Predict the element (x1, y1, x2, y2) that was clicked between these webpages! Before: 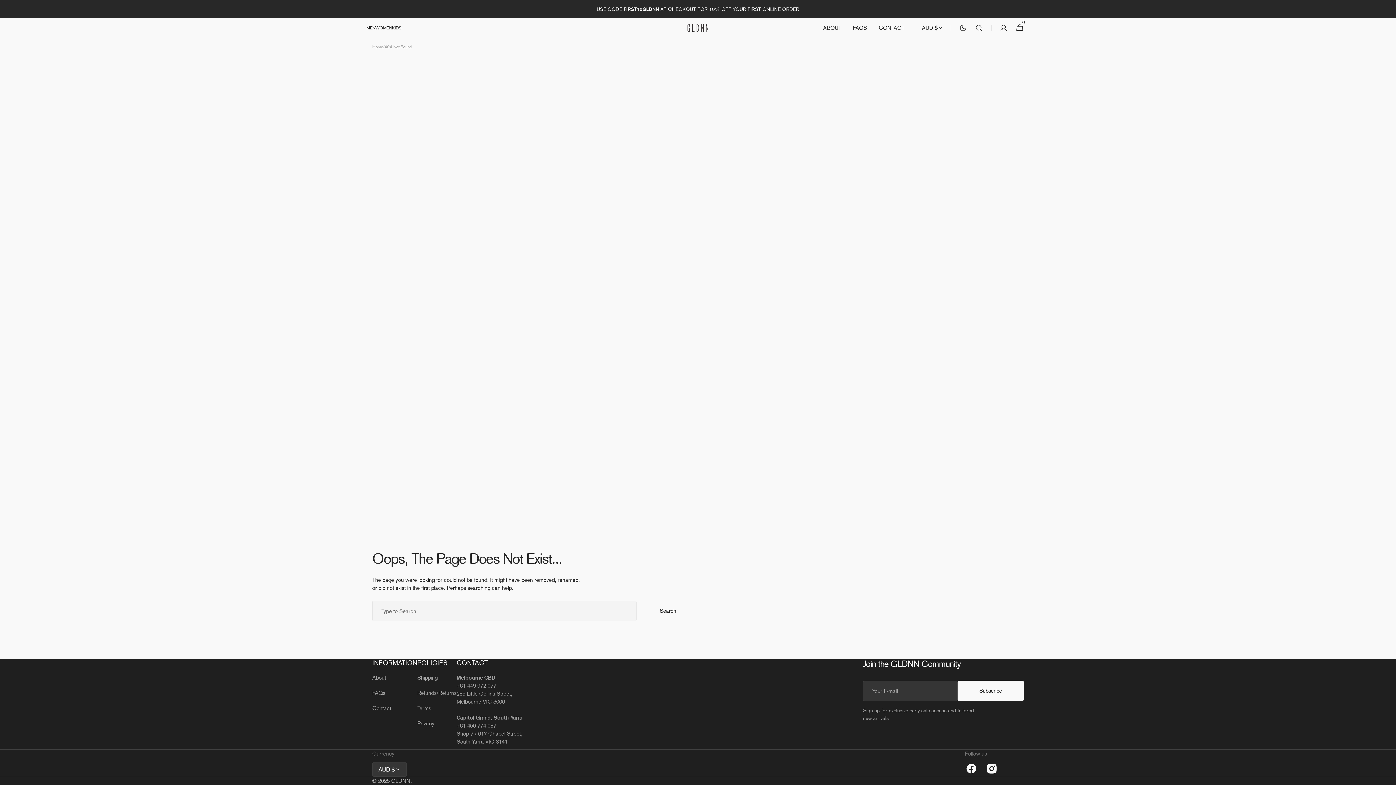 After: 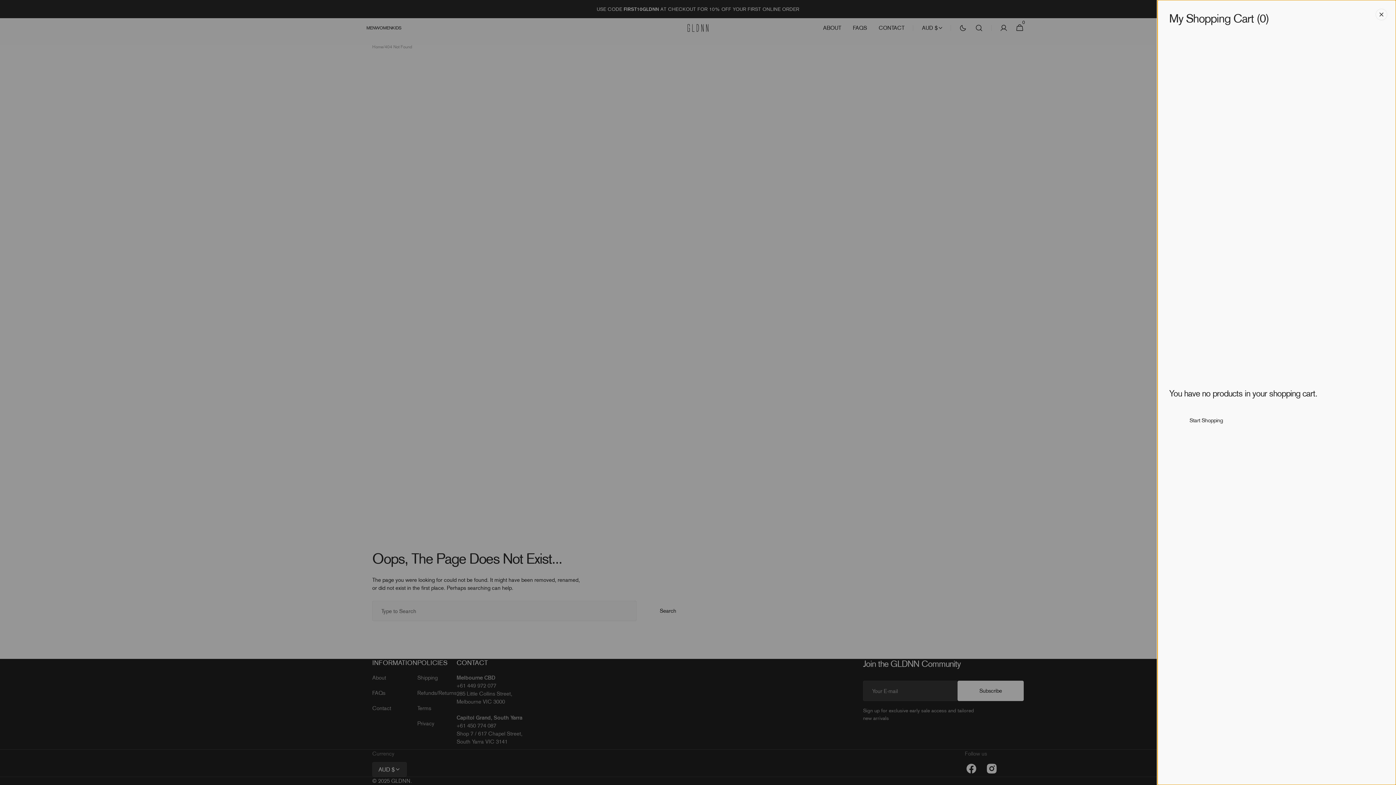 Action: bbox: (1012, 20, 1028, 36) label: CART
0
0 ITEMS